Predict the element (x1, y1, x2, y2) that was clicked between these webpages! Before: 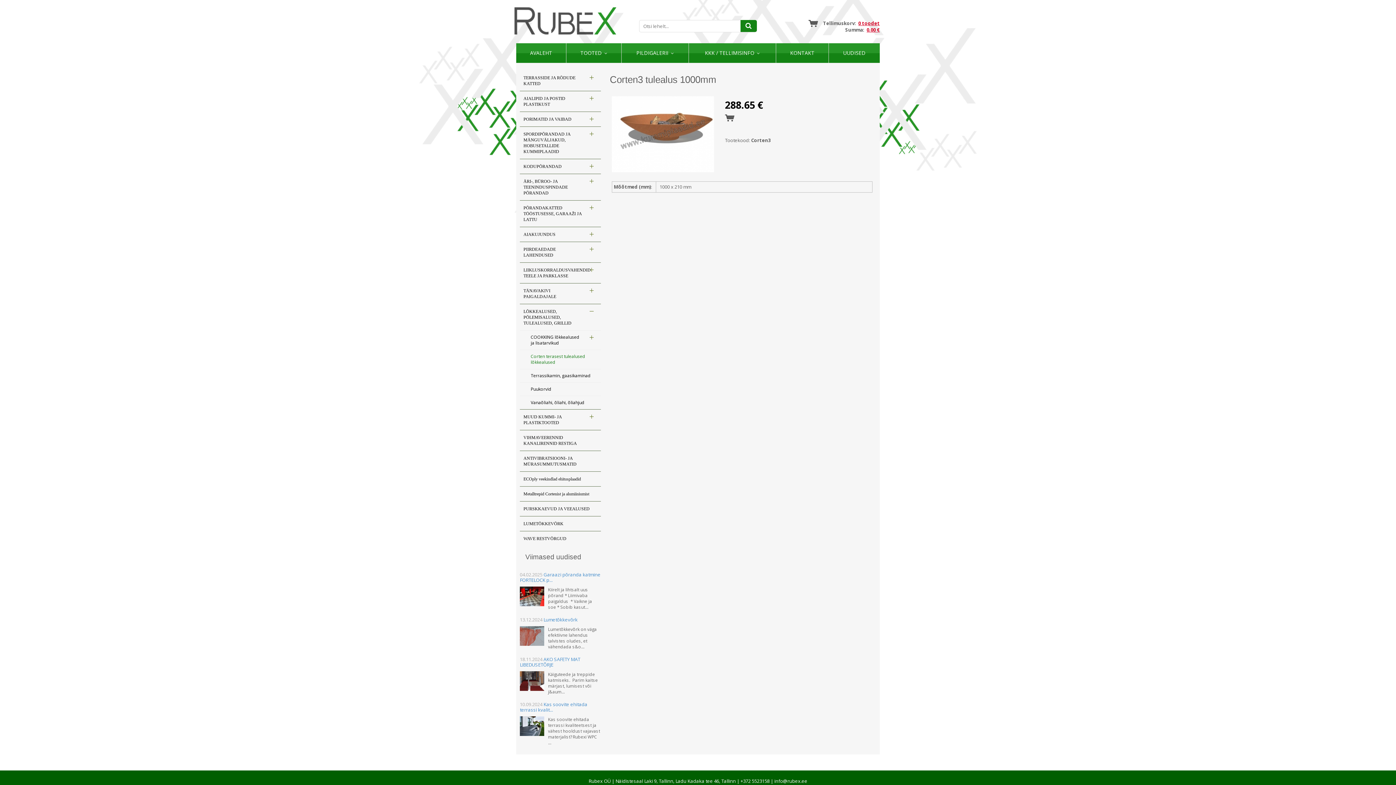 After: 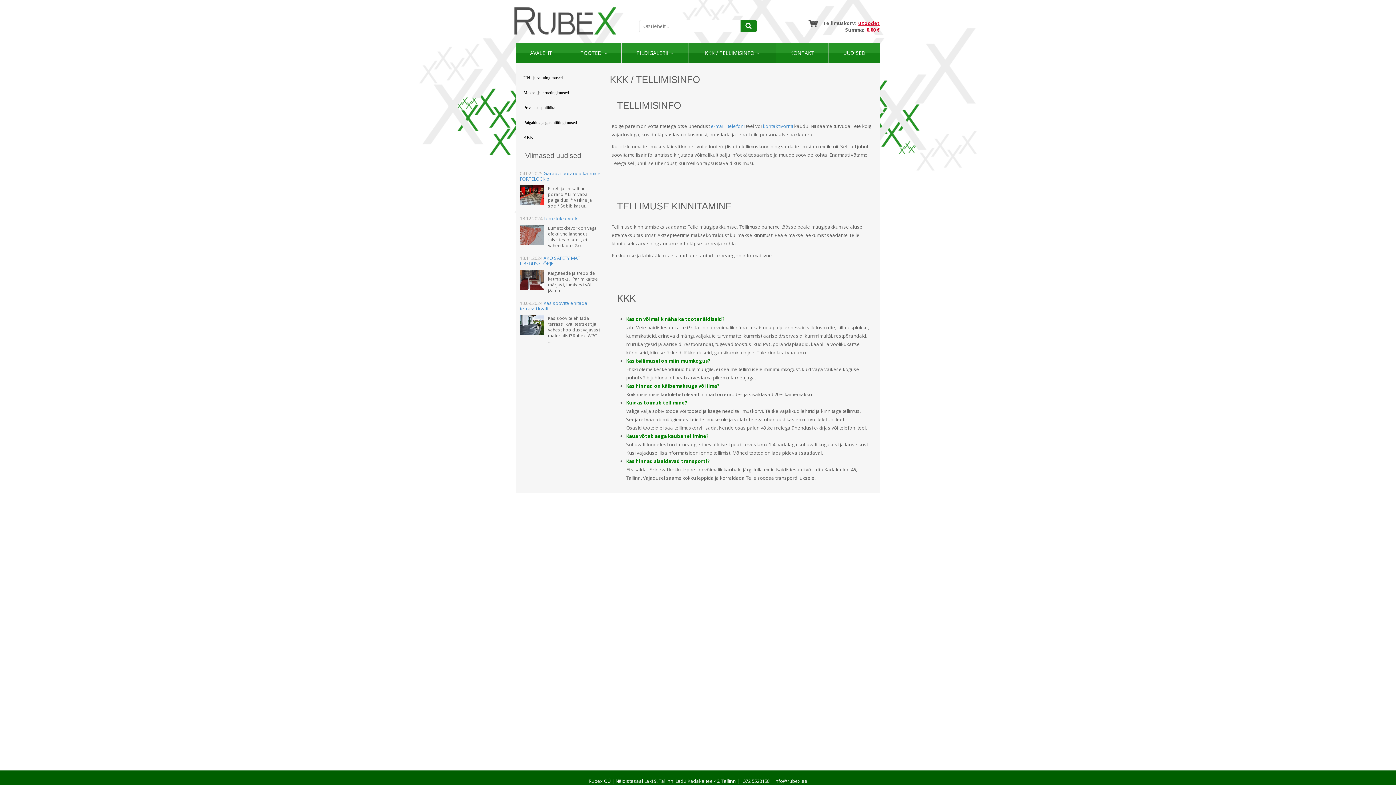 Action: bbox: (689, 43, 776, 62) label: KKK / TELLIMISINFO